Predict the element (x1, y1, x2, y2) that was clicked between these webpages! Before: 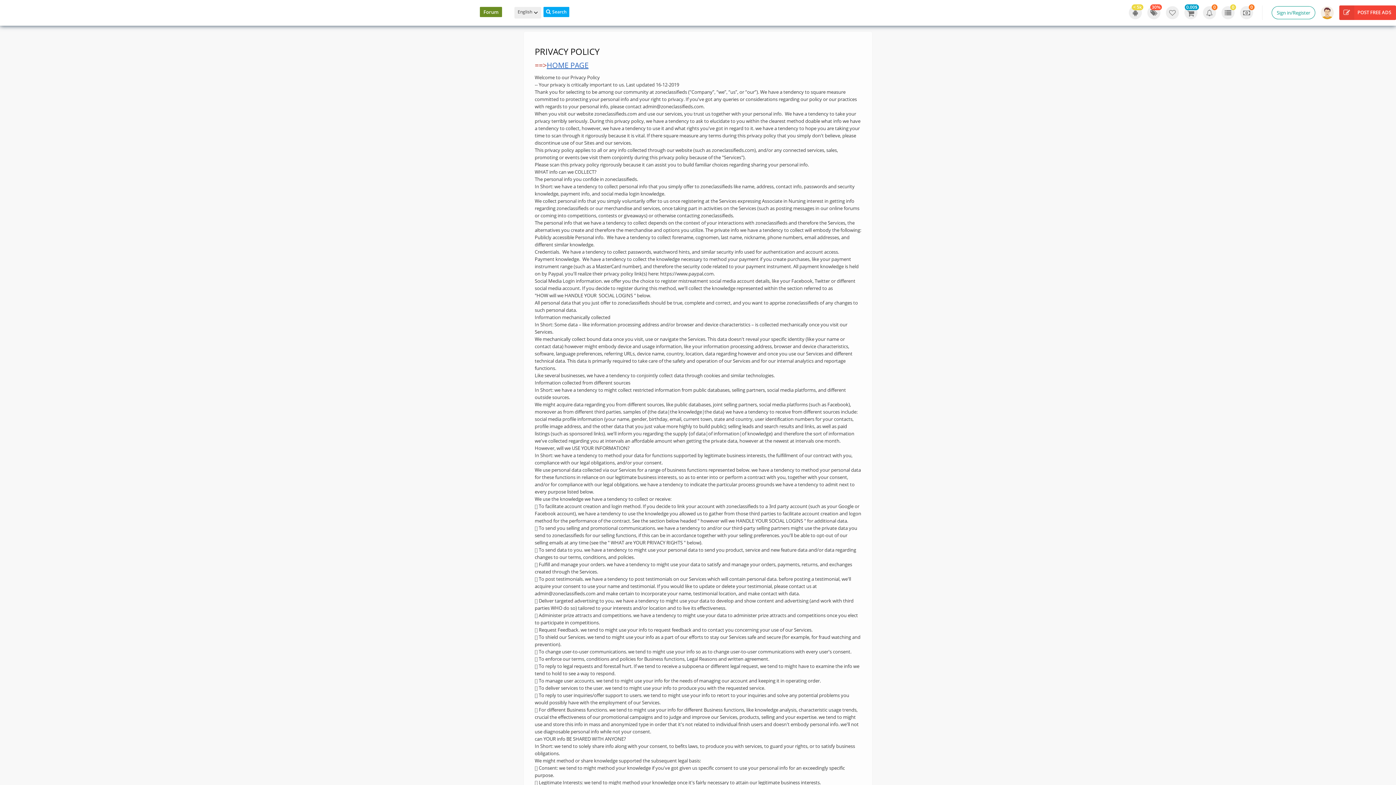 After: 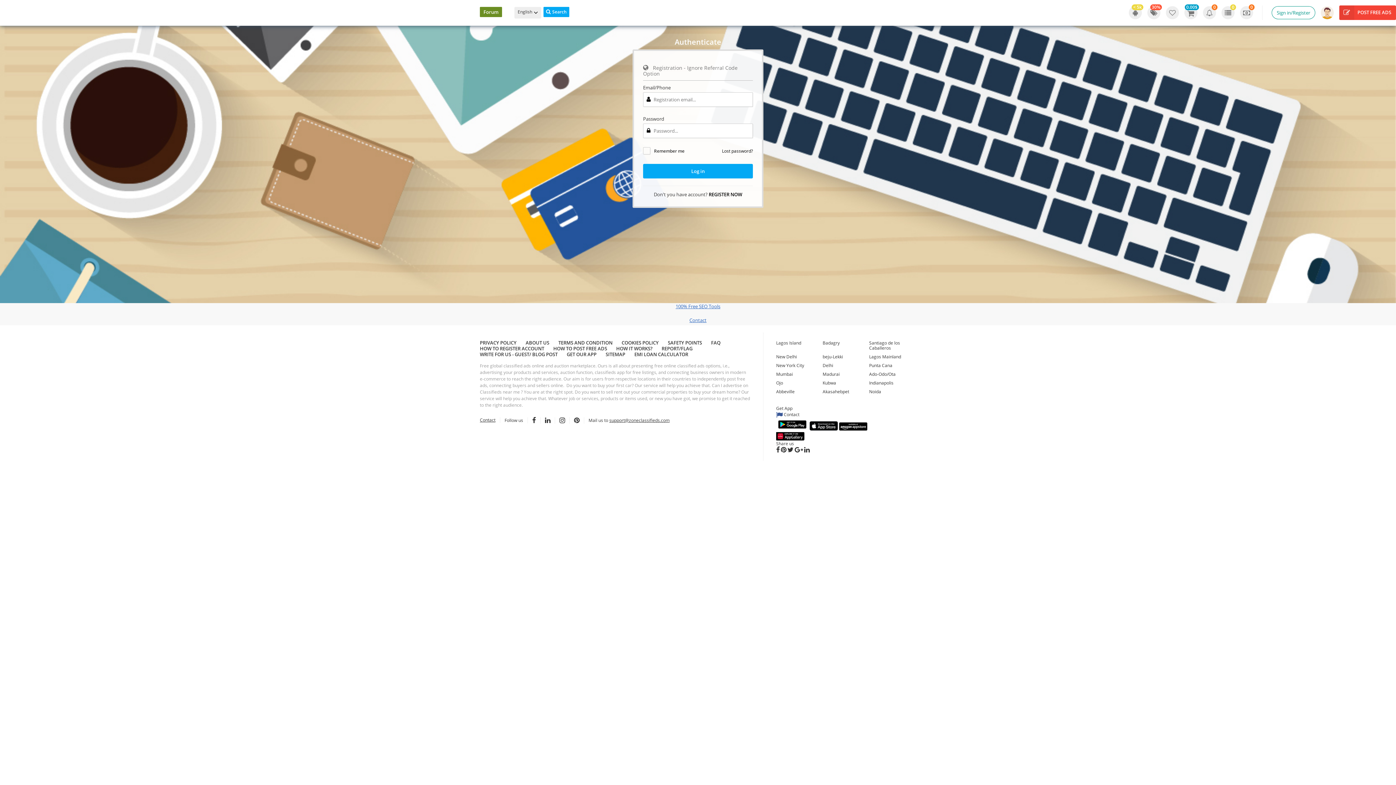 Action: bbox: (1166, 6, 1179, 19)